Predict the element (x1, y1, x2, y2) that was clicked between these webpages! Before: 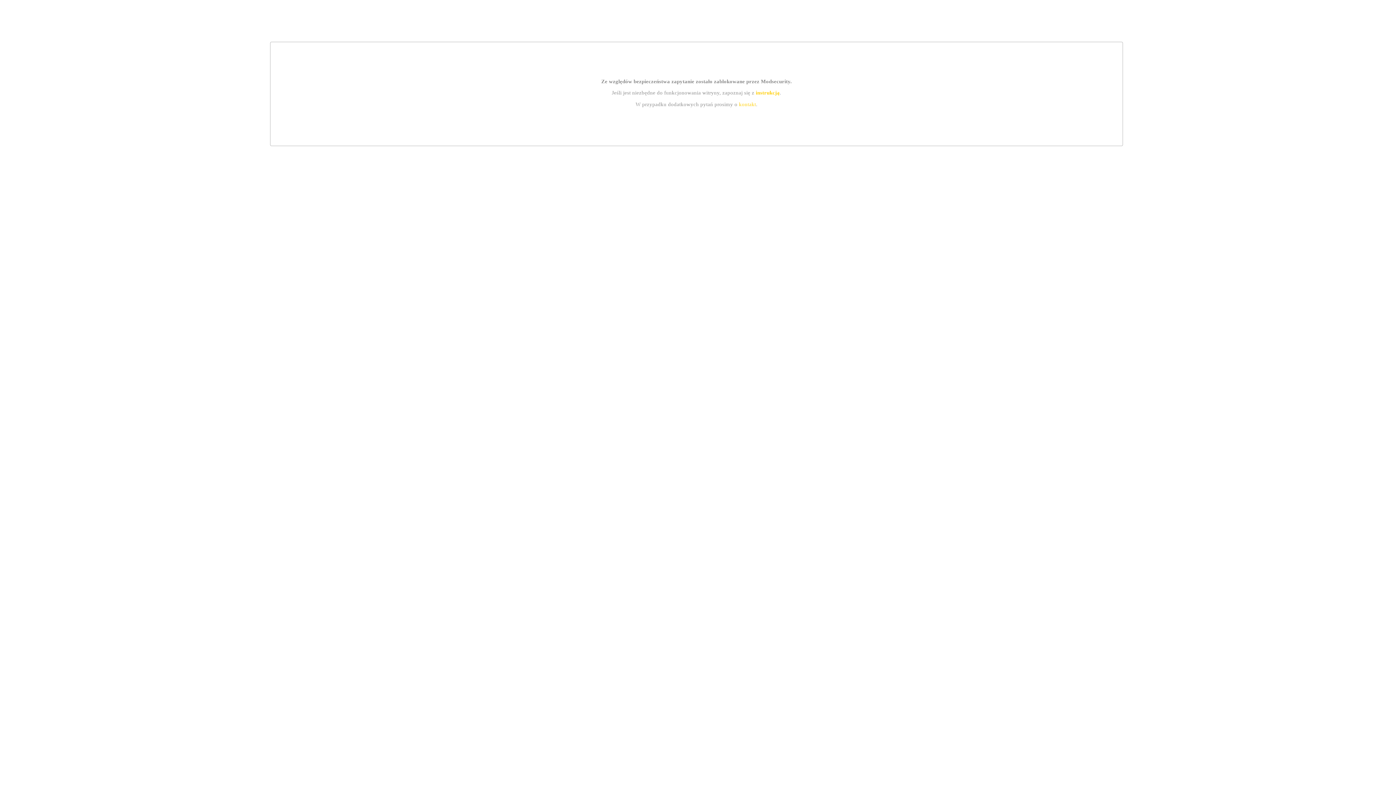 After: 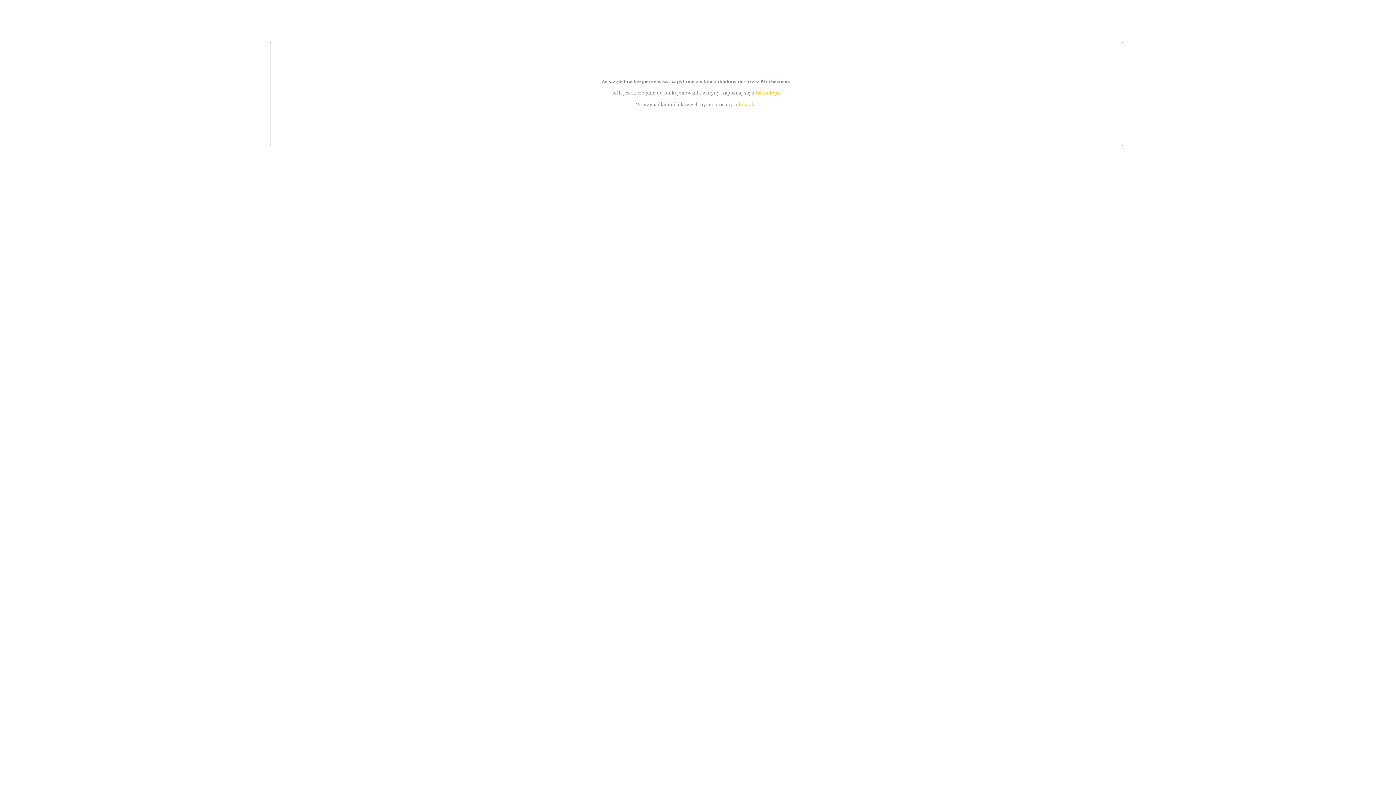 Action: label: instrukcją bbox: (755, 89, 779, 95)